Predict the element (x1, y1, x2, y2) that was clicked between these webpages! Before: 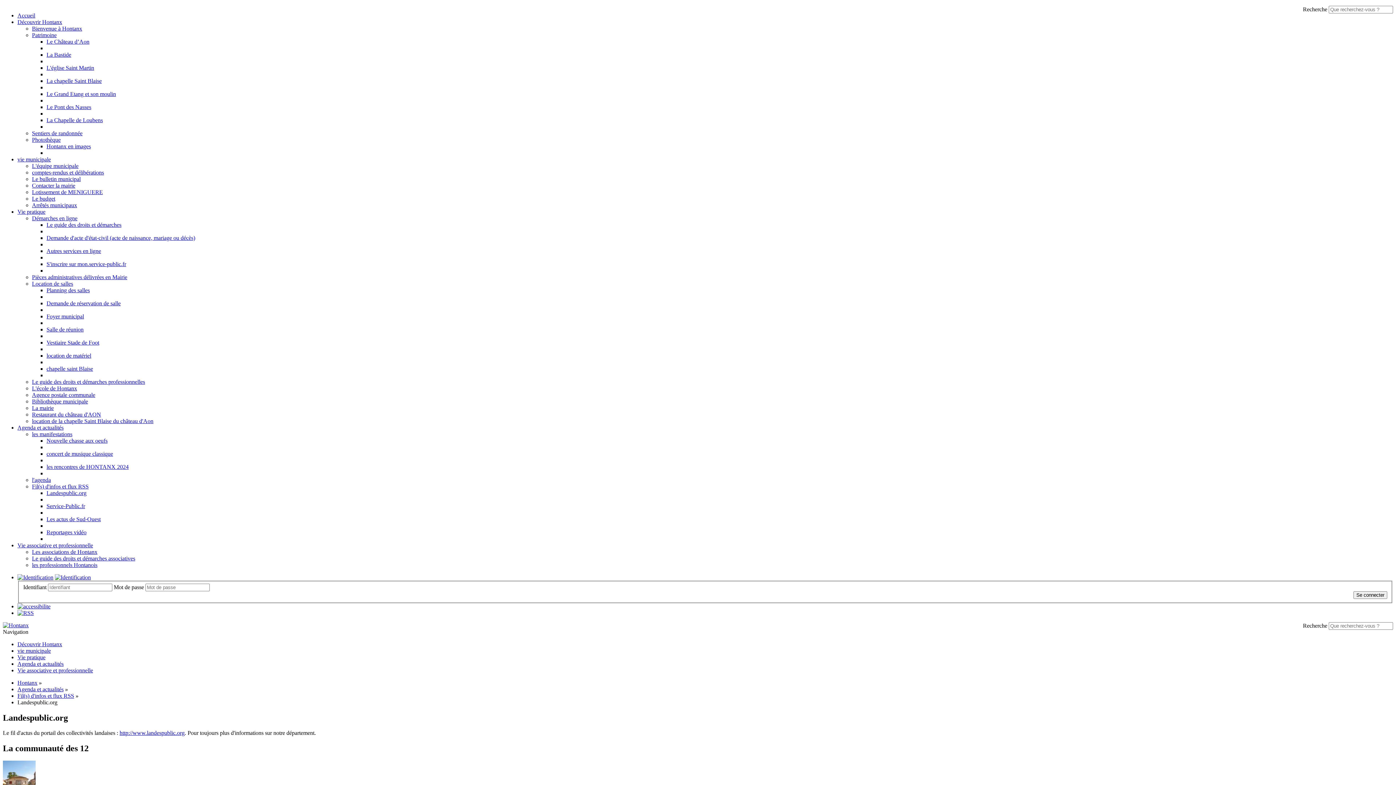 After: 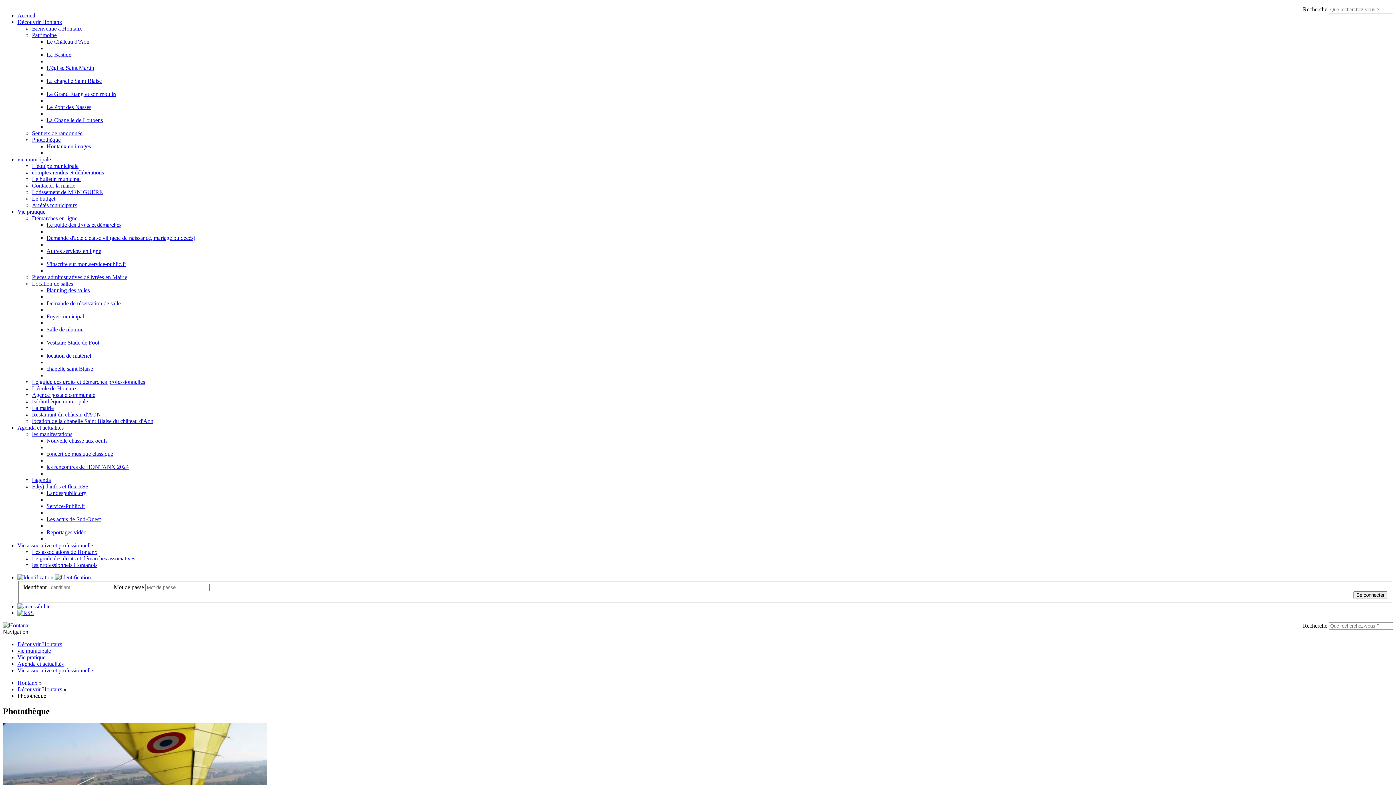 Action: bbox: (32, 136, 60, 142) label: Photothèque